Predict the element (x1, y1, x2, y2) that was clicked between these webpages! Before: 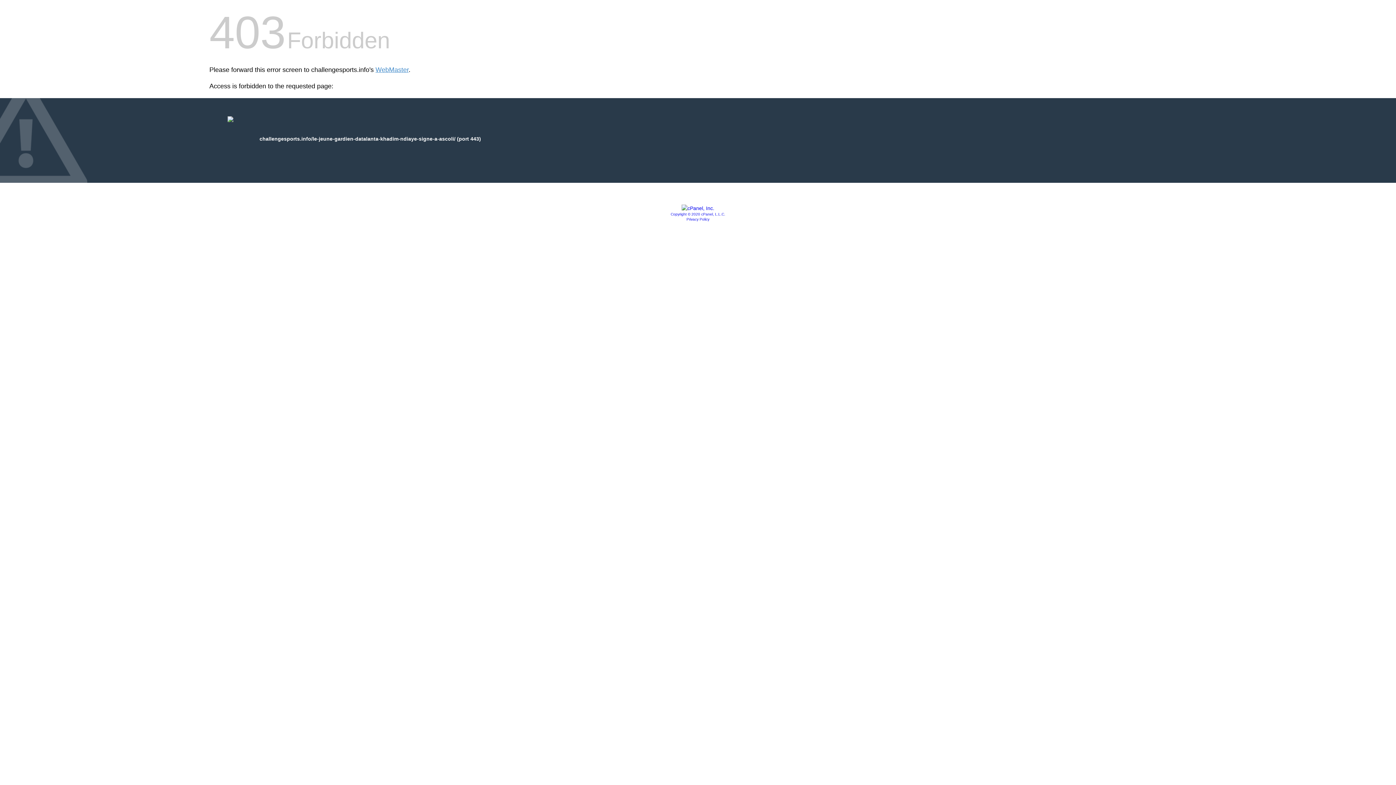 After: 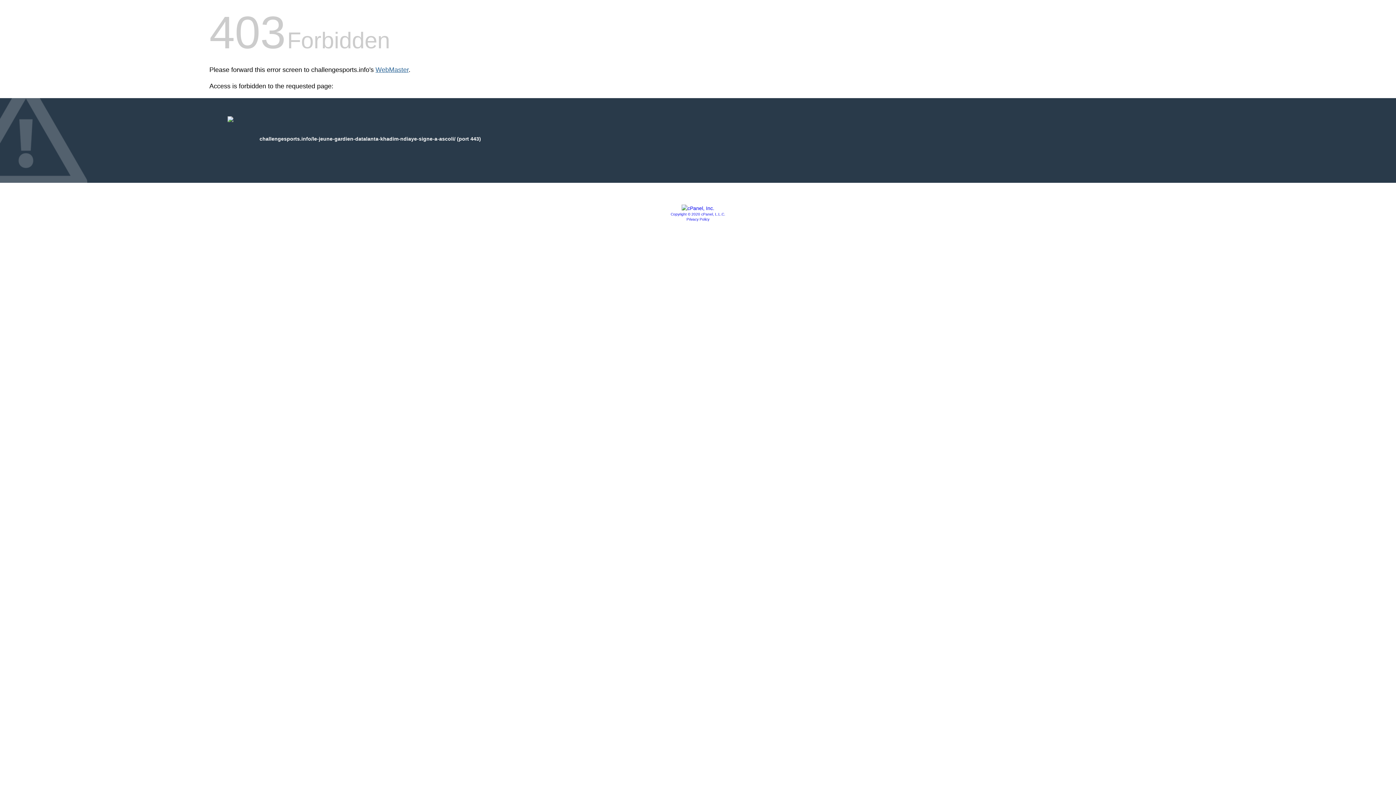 Action: label: WebMaster bbox: (375, 66, 408, 73)